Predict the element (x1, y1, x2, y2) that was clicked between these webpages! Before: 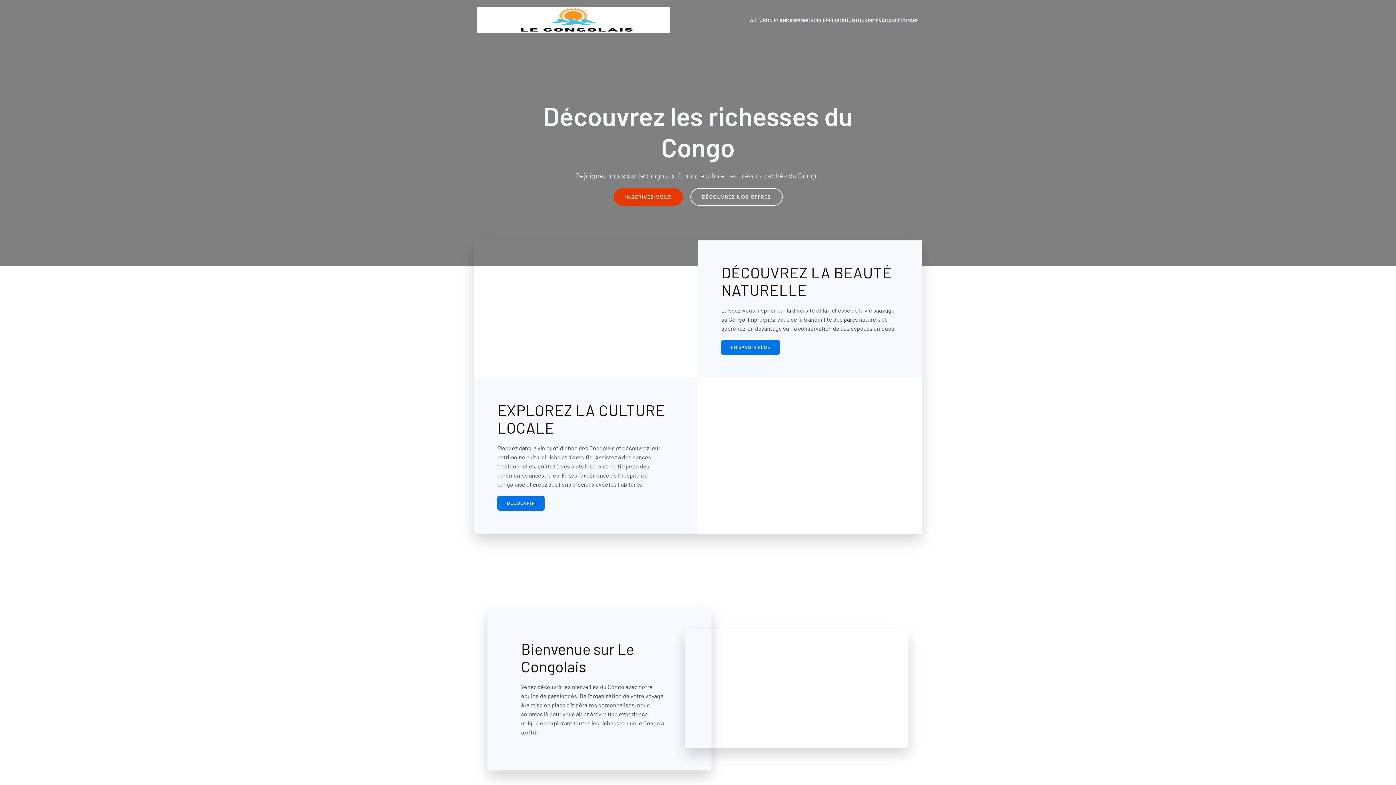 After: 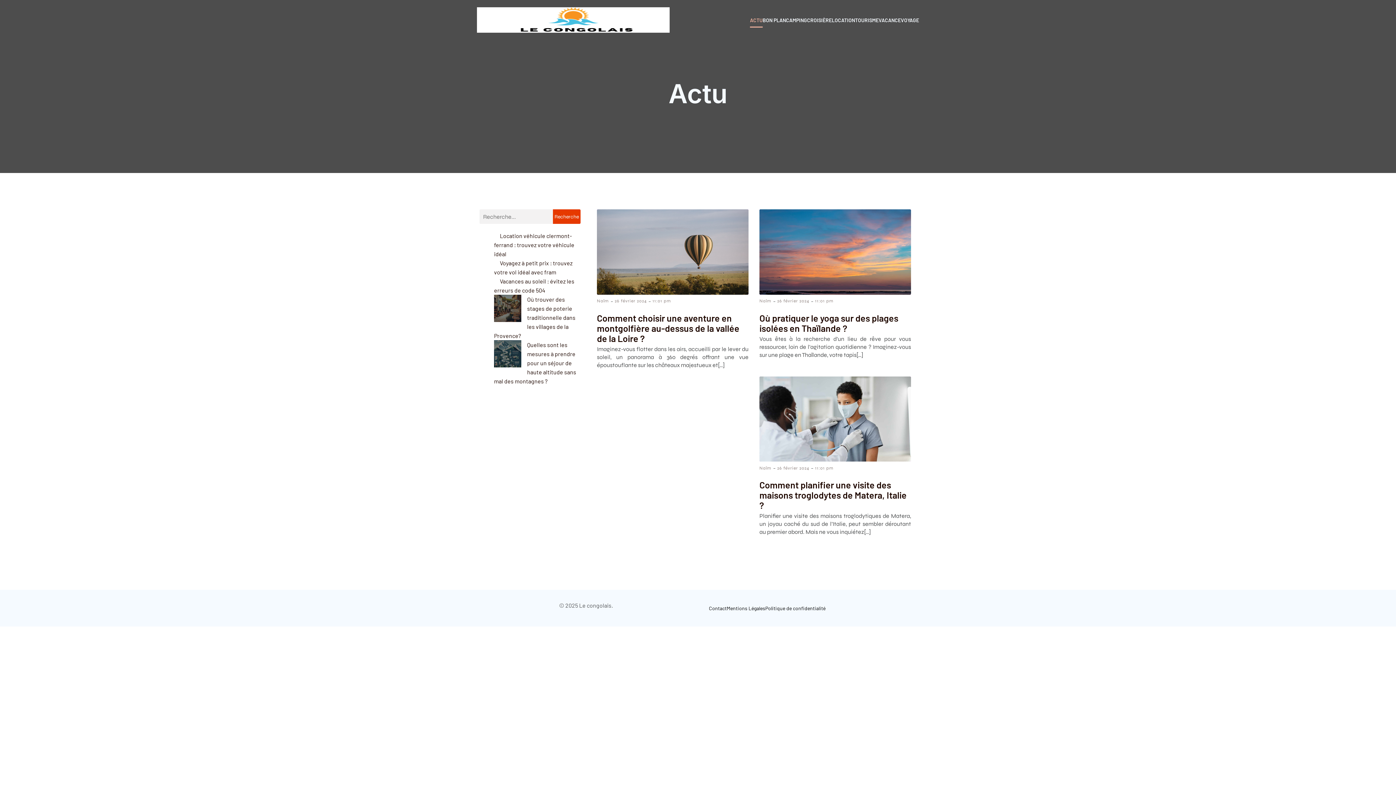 Action: label: ACTU bbox: (750, 12, 762, 27)